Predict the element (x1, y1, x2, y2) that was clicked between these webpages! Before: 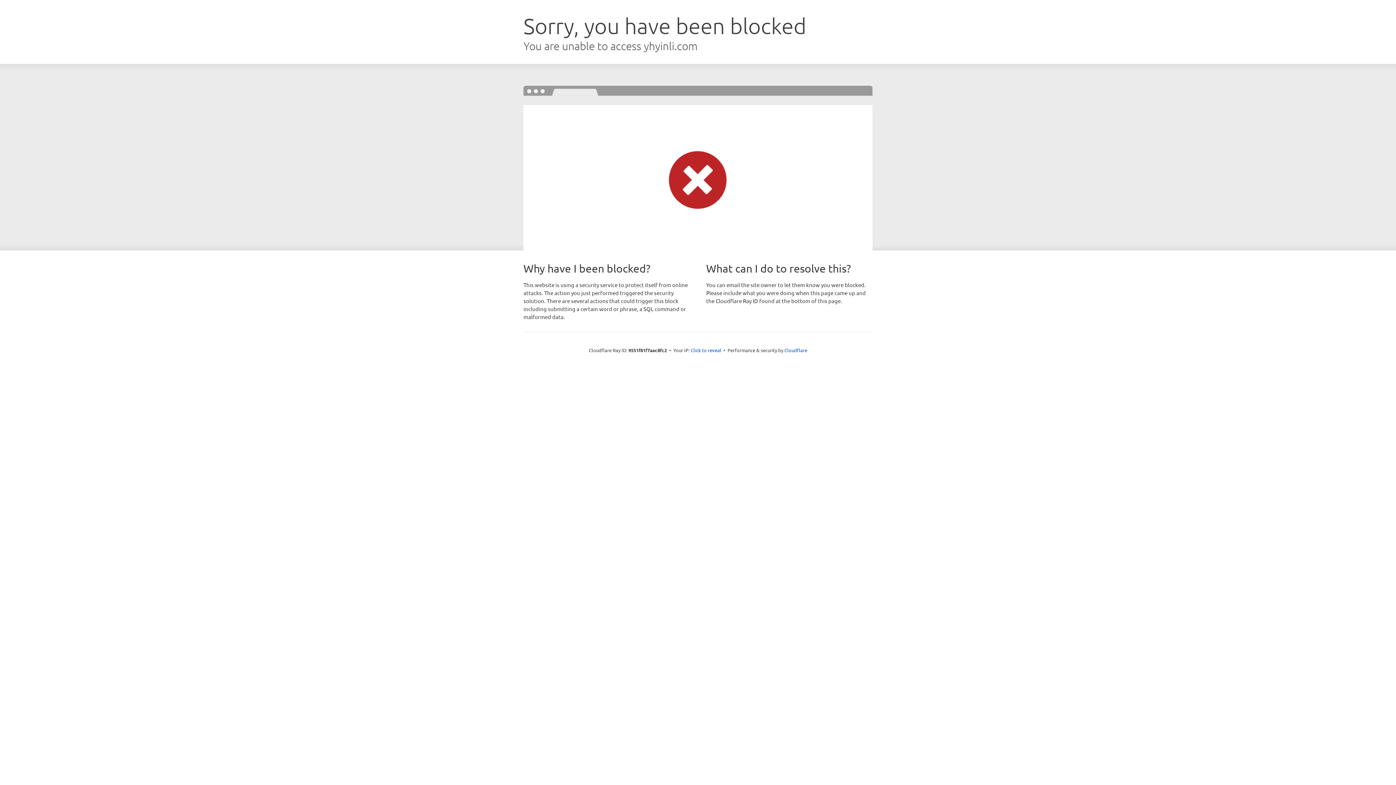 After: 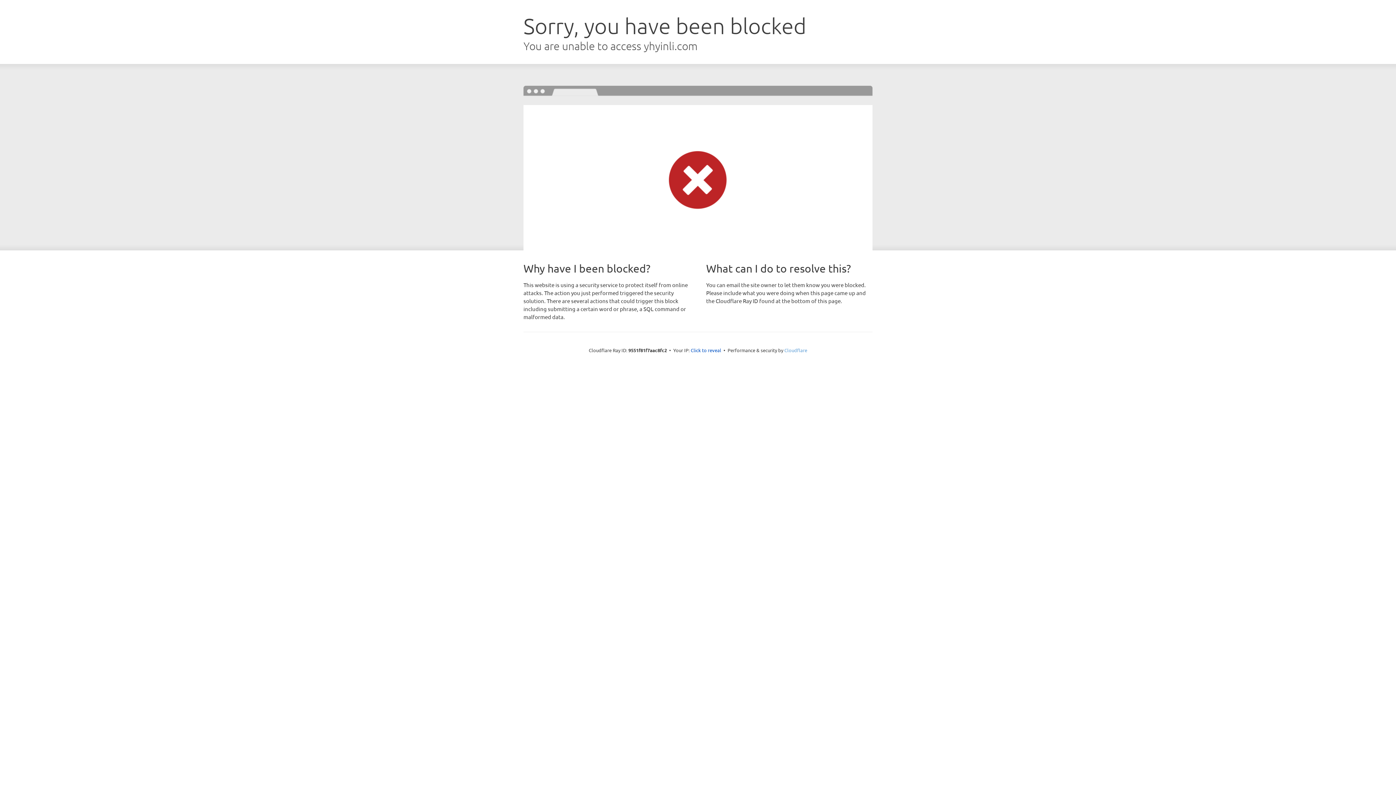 Action: label: Cloudflare bbox: (784, 347, 807, 353)